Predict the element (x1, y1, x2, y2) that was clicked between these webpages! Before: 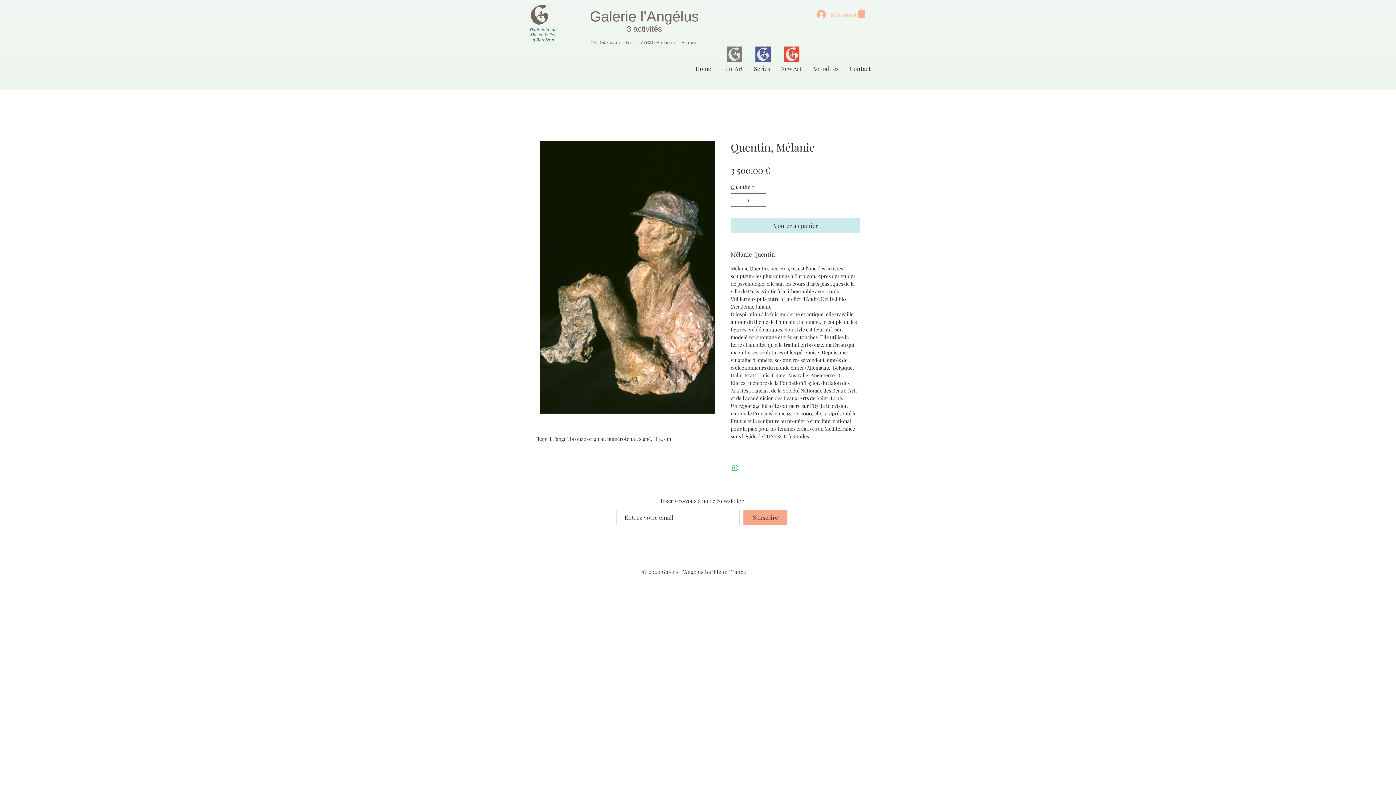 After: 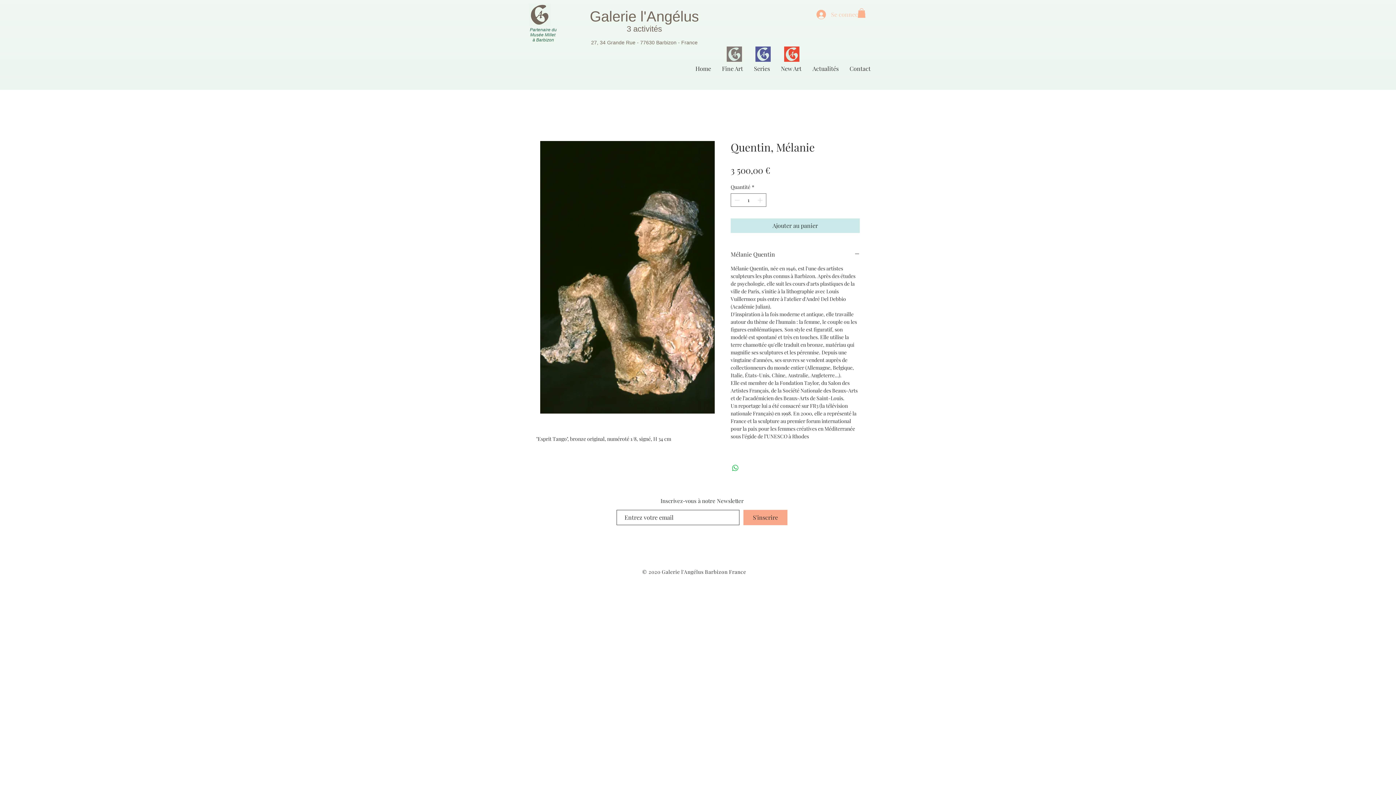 Action: bbox: (811, 7, 855, 21) label: Se connecter